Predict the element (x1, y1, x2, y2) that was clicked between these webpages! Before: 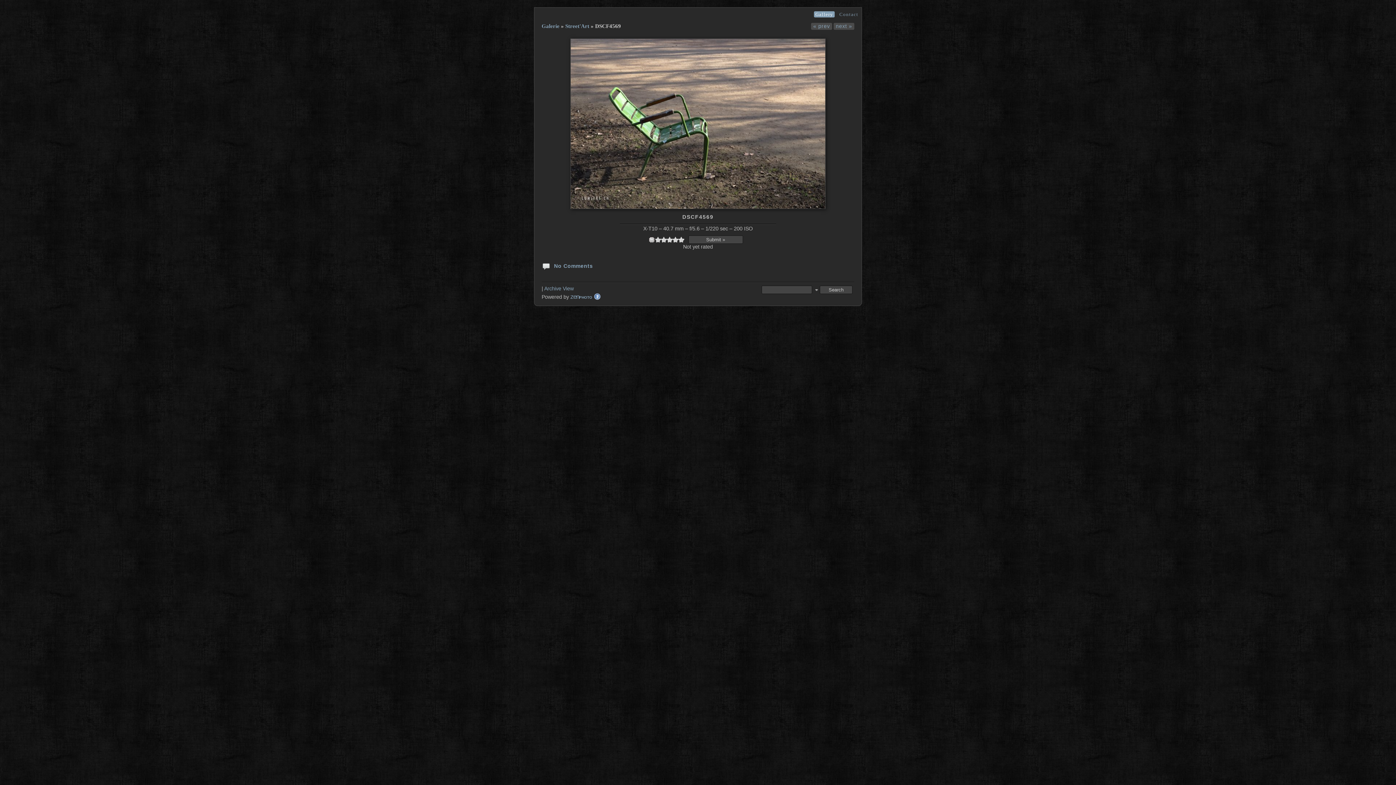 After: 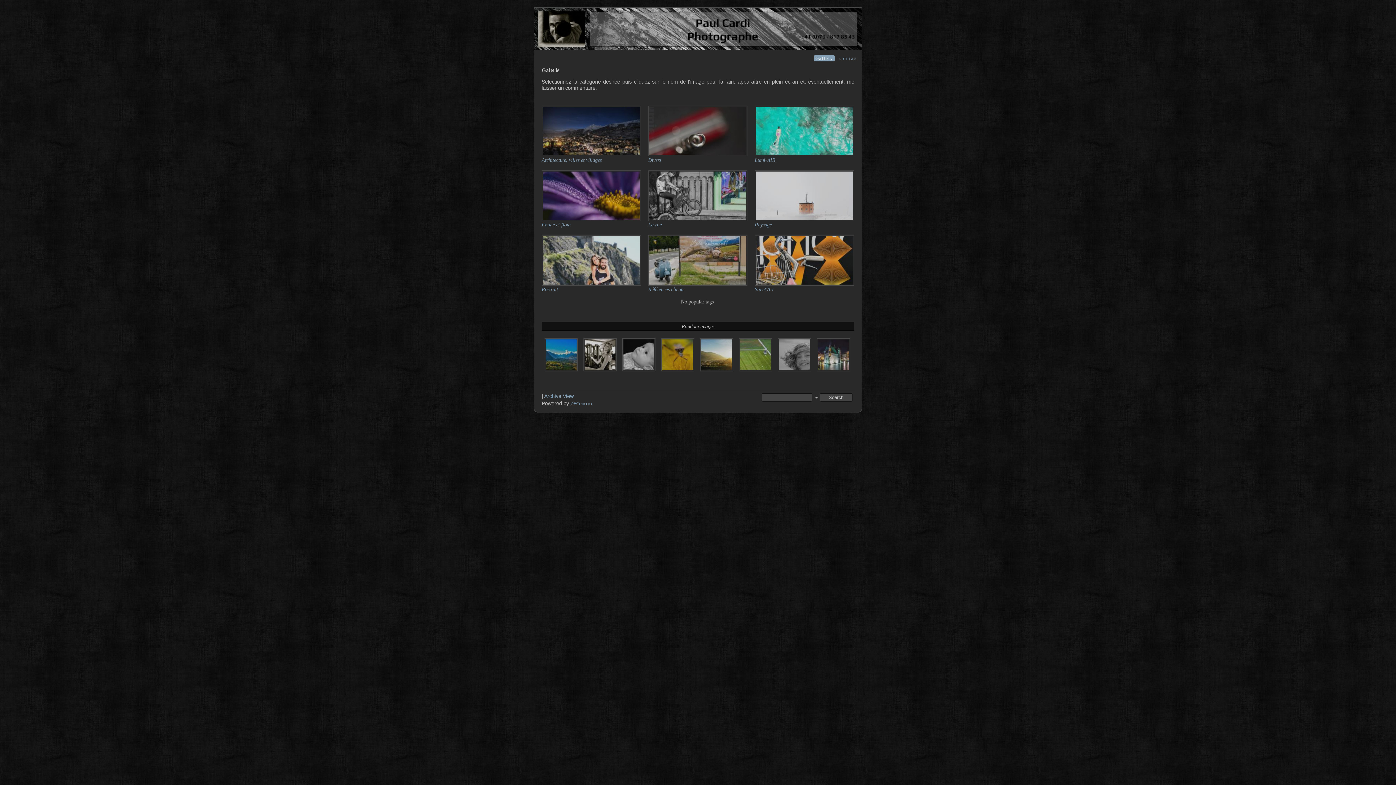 Action: label: Galerie bbox: (541, 23, 559, 29)